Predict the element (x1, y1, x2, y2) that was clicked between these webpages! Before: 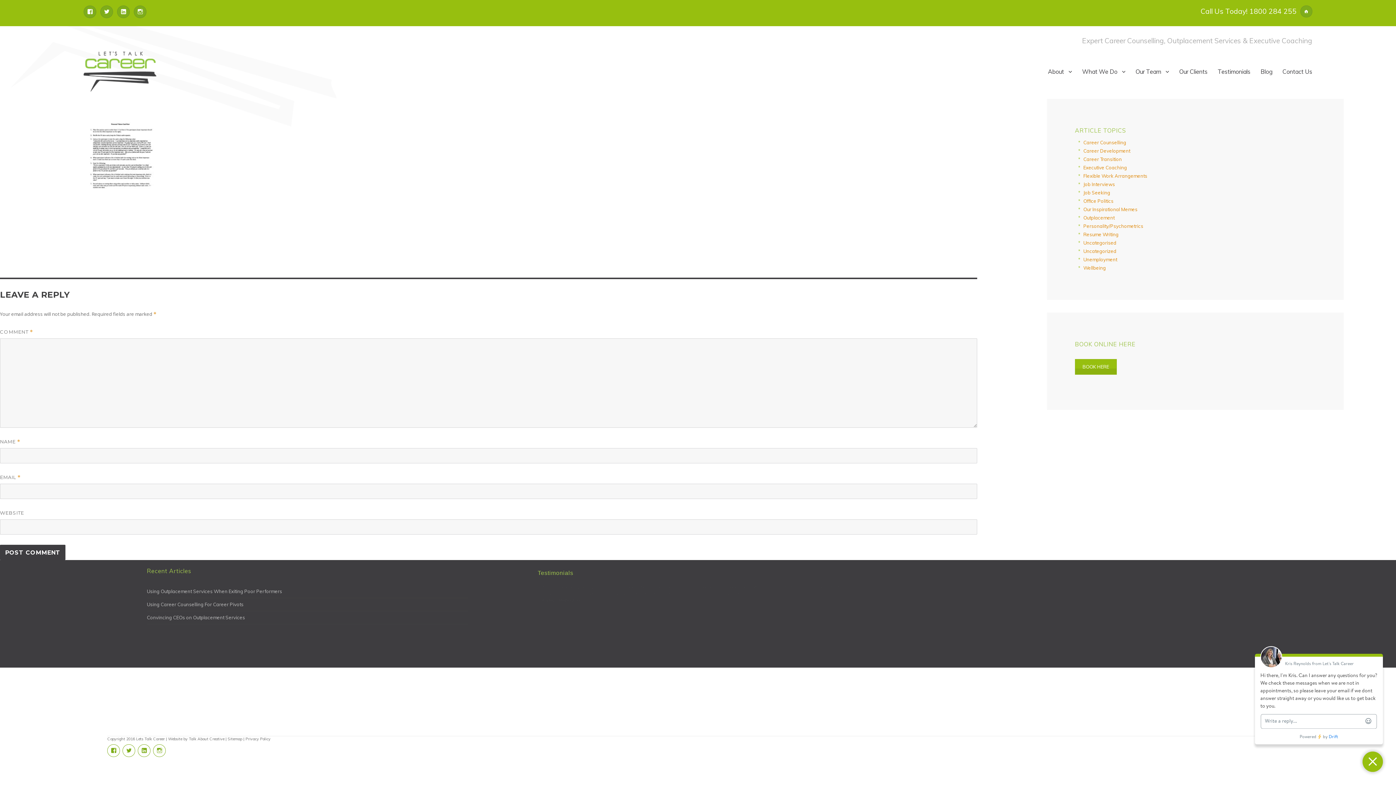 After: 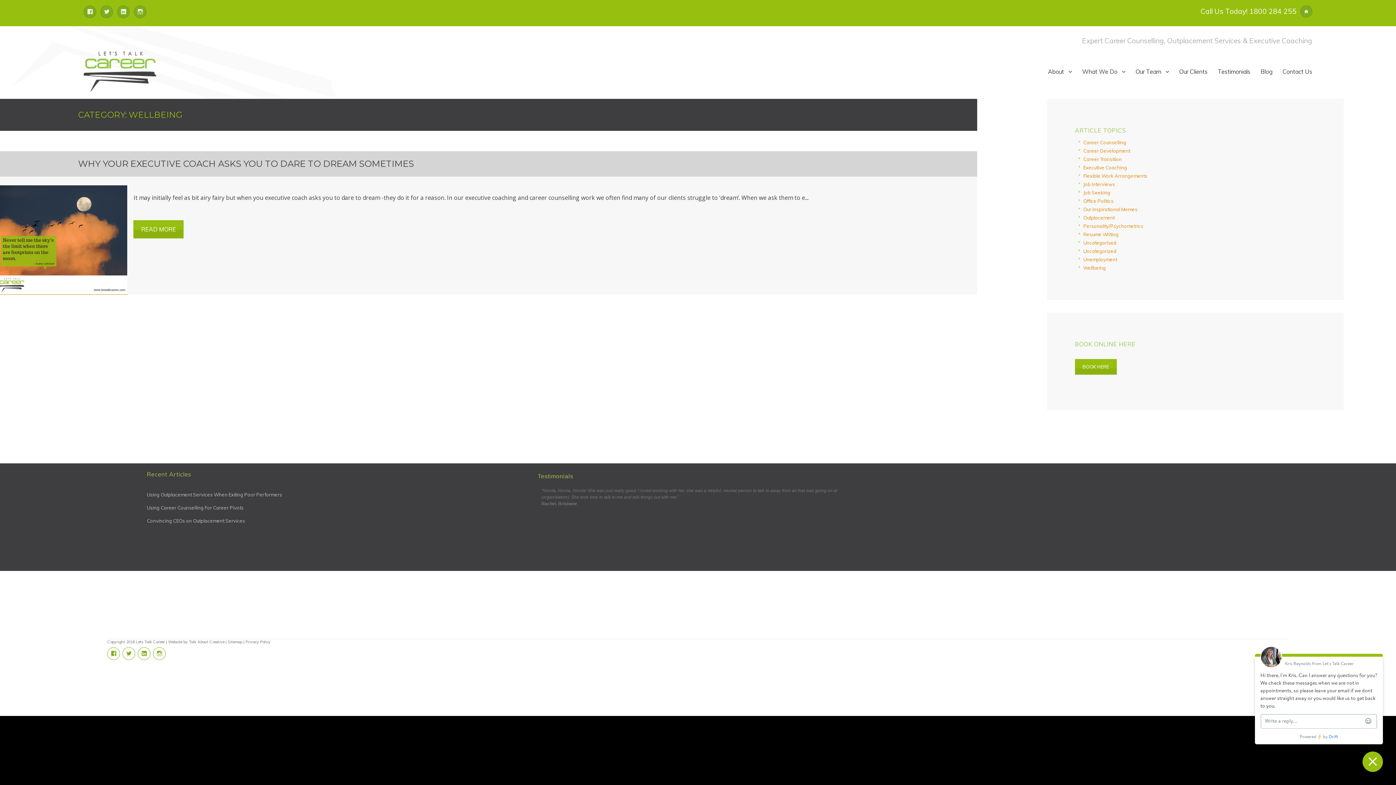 Action: label: Wellbeing bbox: (1083, 265, 1106, 270)